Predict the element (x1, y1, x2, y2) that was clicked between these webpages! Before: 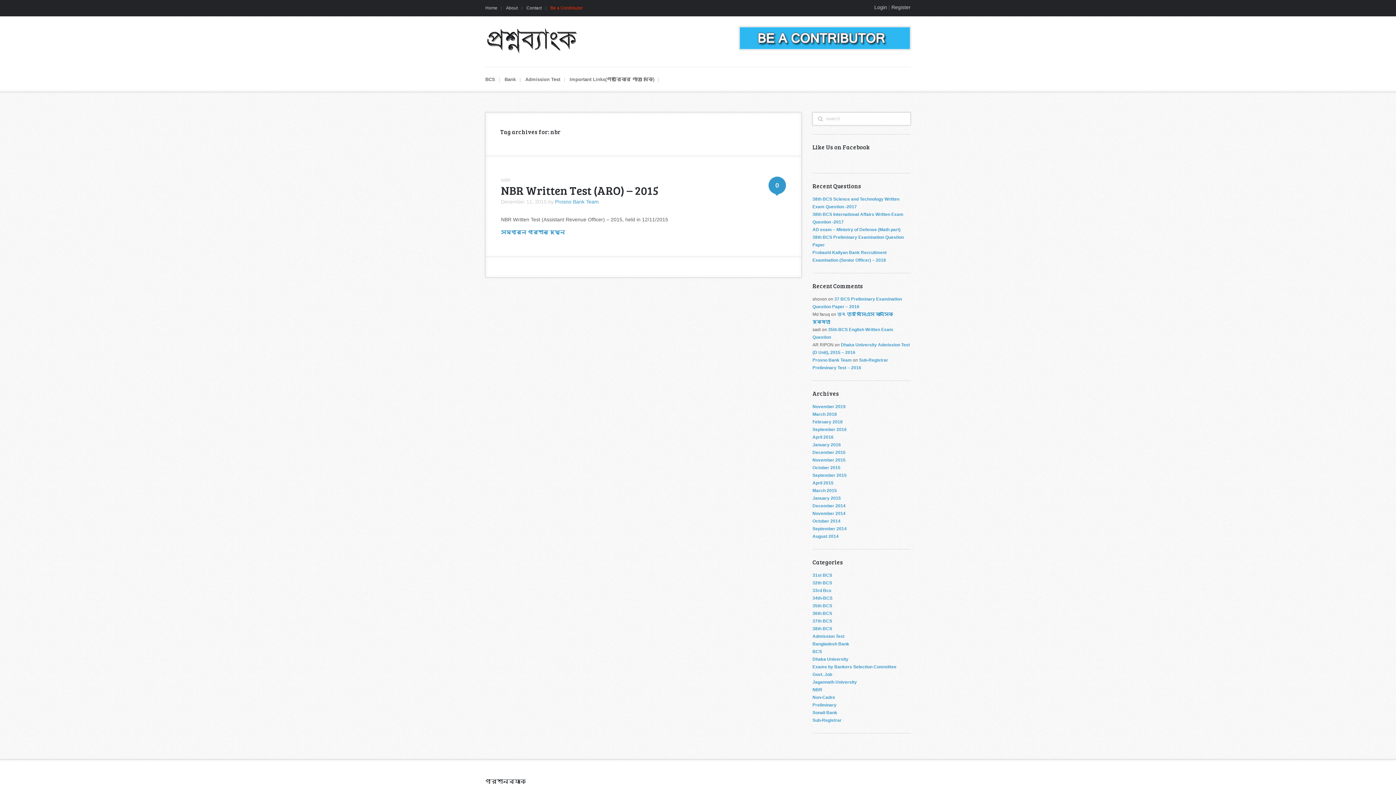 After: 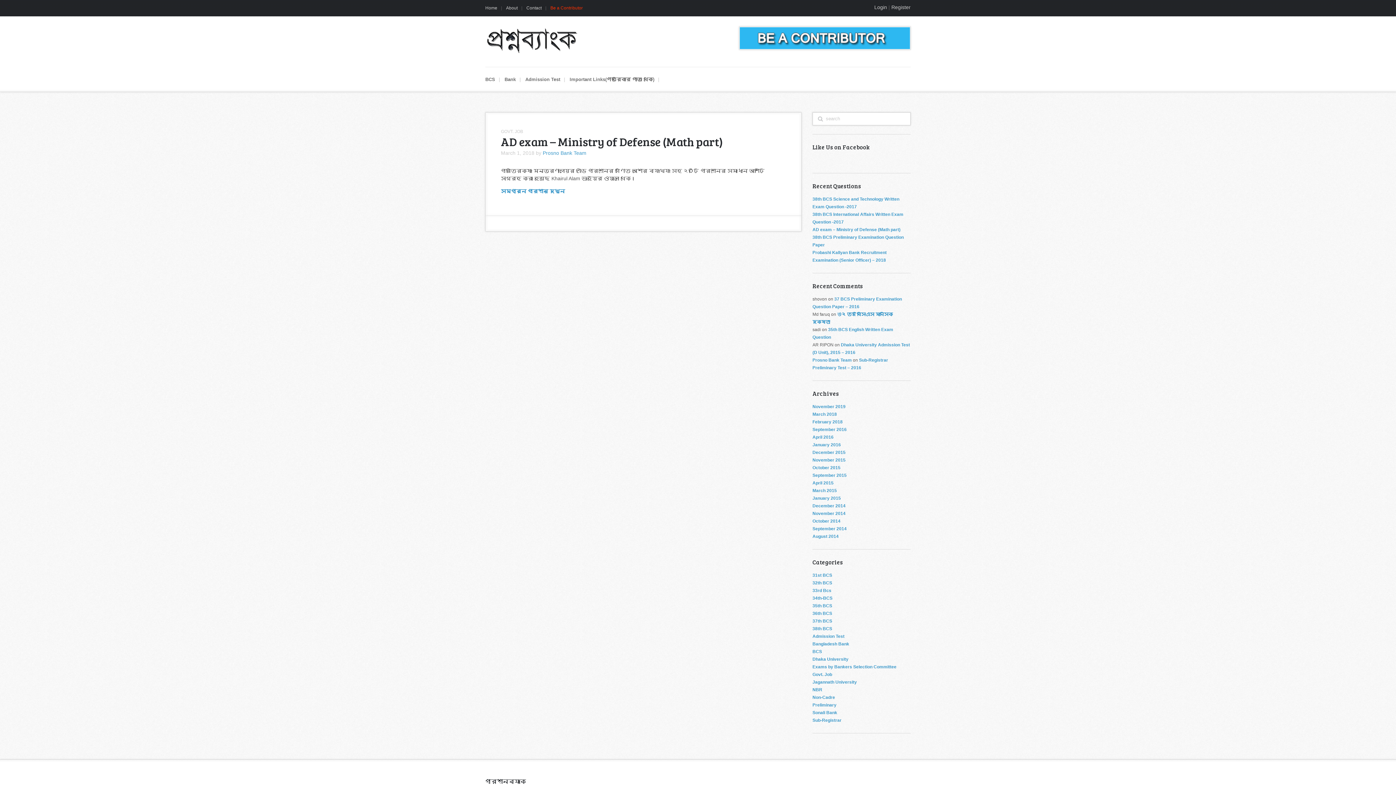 Action: label: March 2018 bbox: (812, 412, 837, 417)